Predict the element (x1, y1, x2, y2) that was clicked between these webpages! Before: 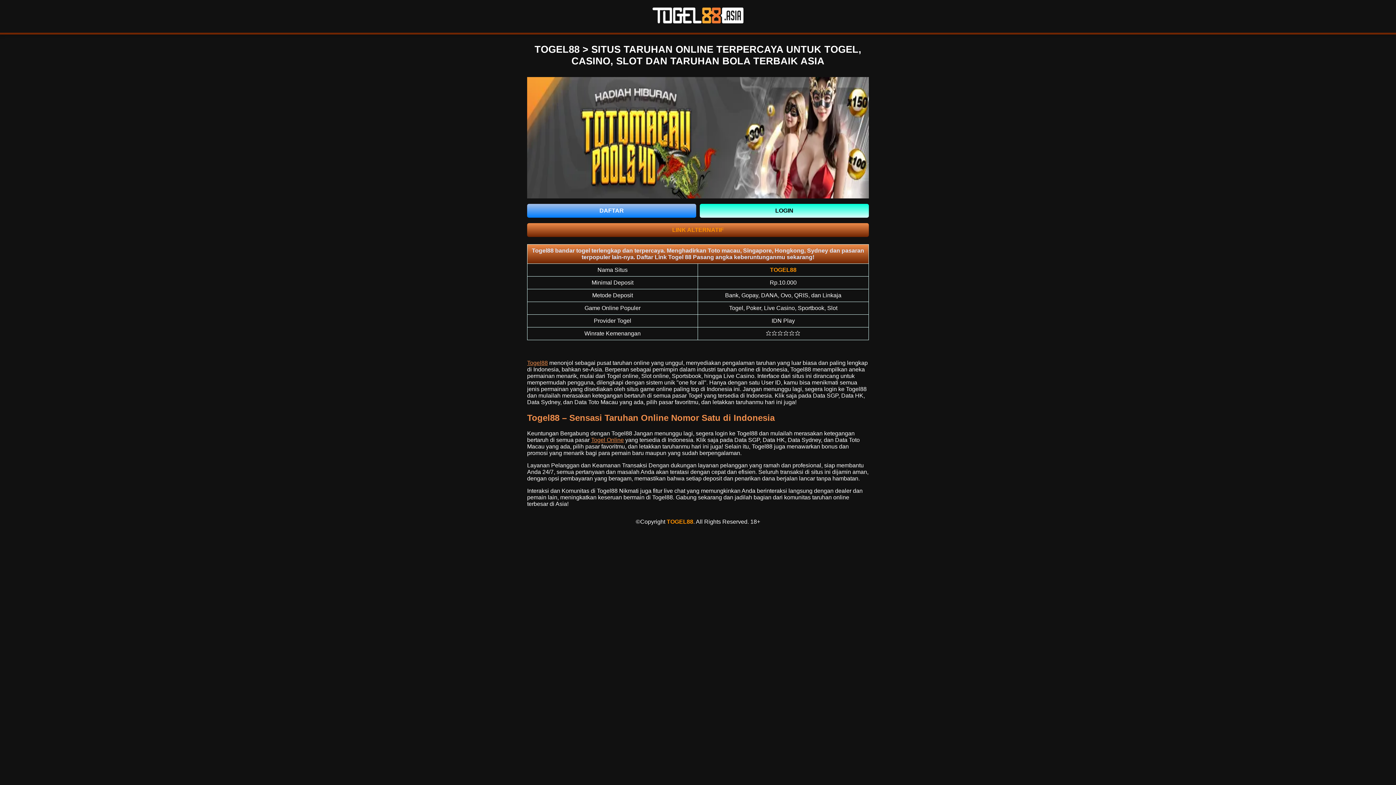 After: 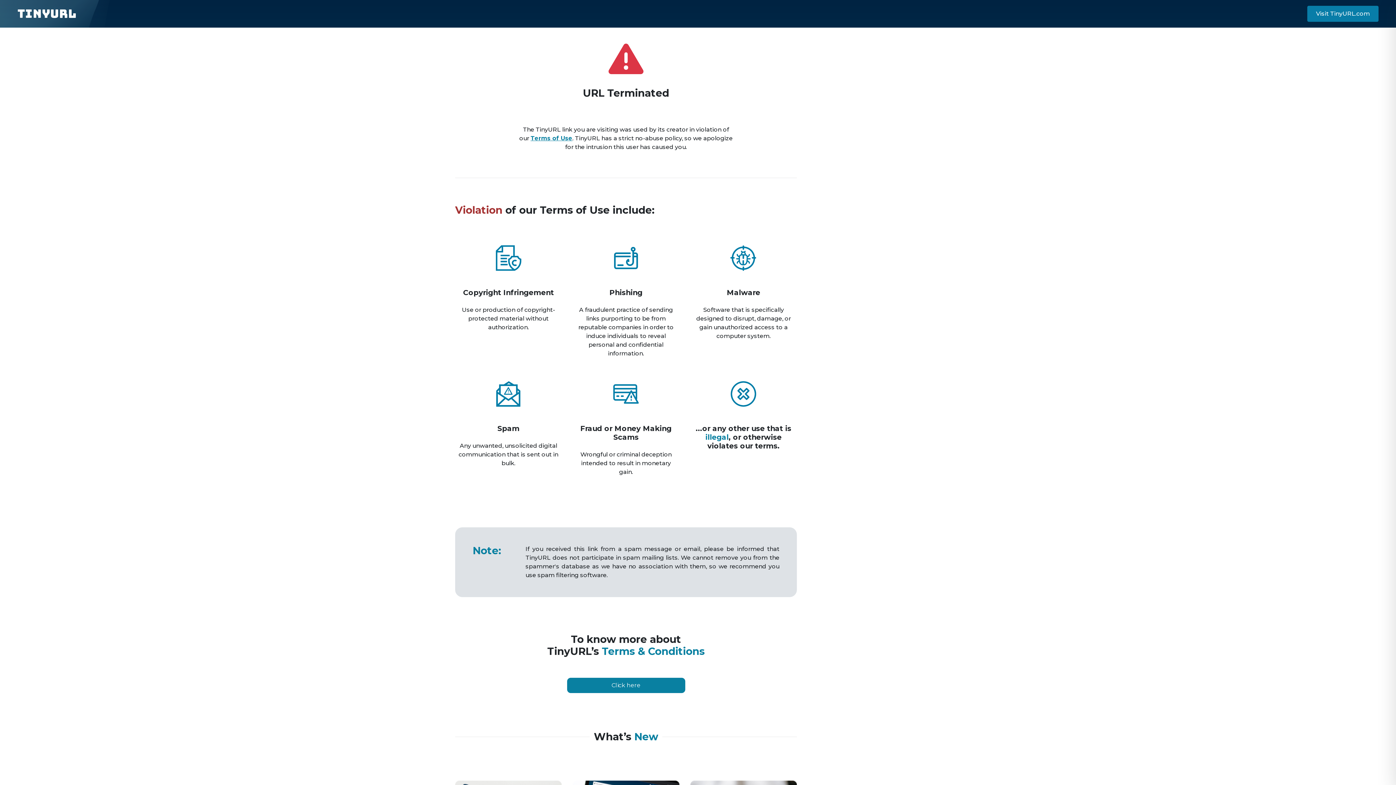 Action: bbox: (527, 204, 696, 217) label: DAFTAR